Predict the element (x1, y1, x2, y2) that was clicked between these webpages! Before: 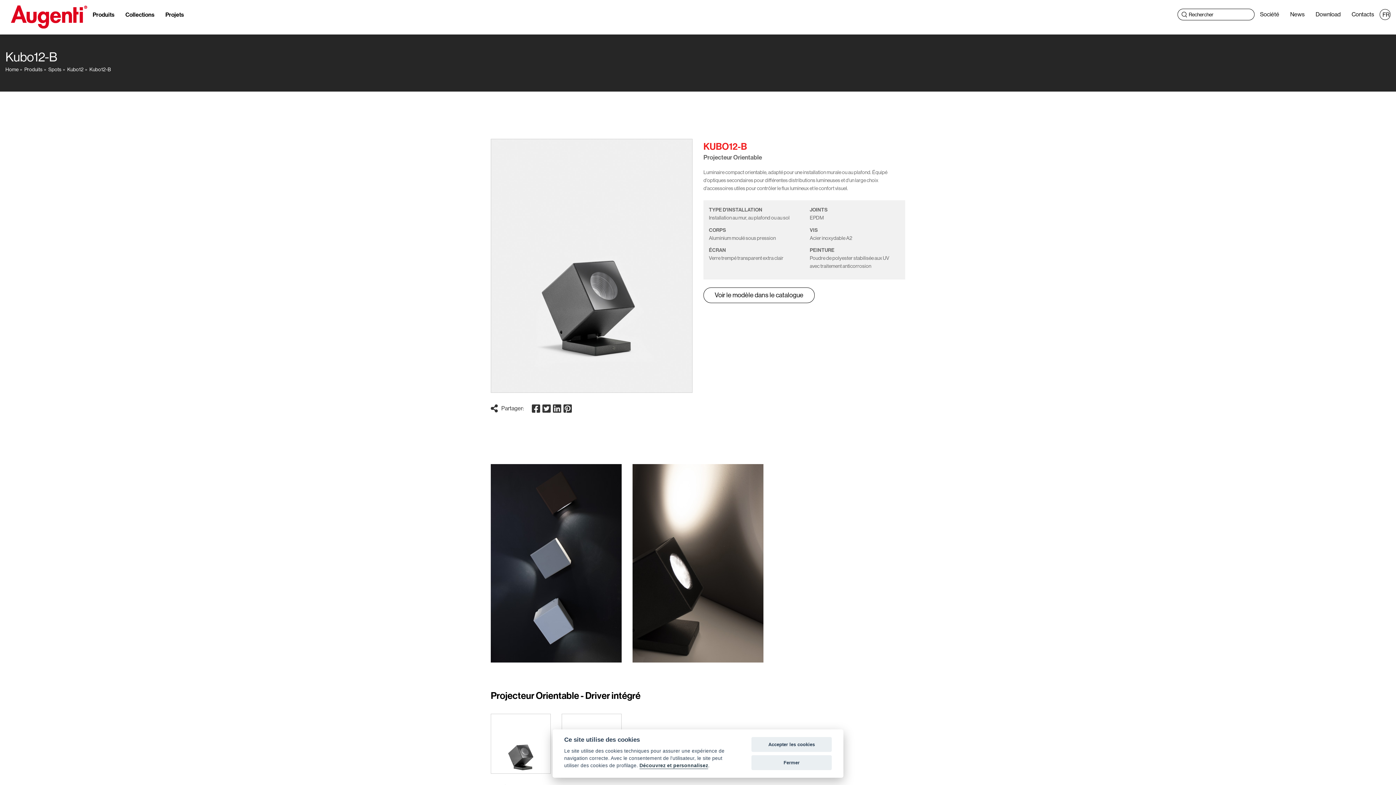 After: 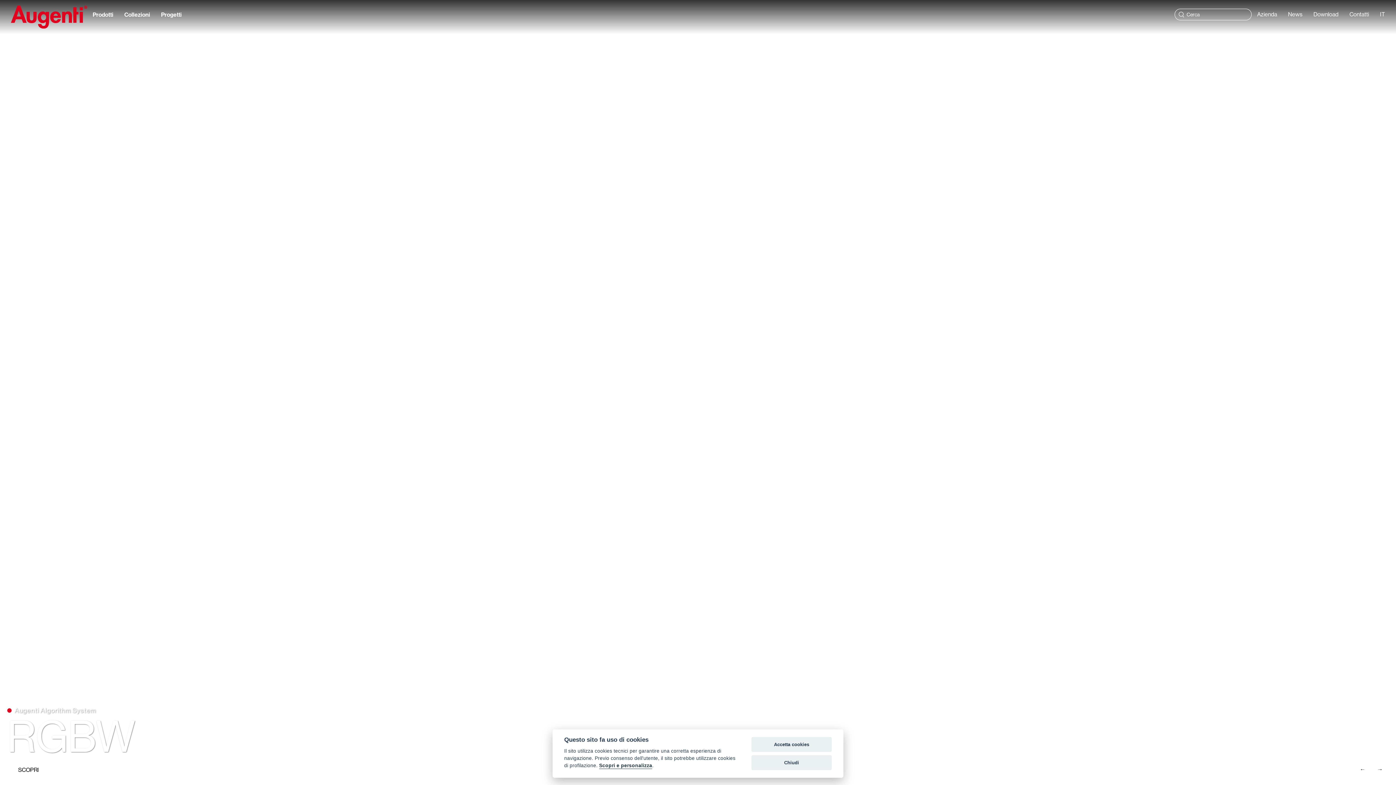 Action: bbox: (5, 66, 23, 72) label: Home